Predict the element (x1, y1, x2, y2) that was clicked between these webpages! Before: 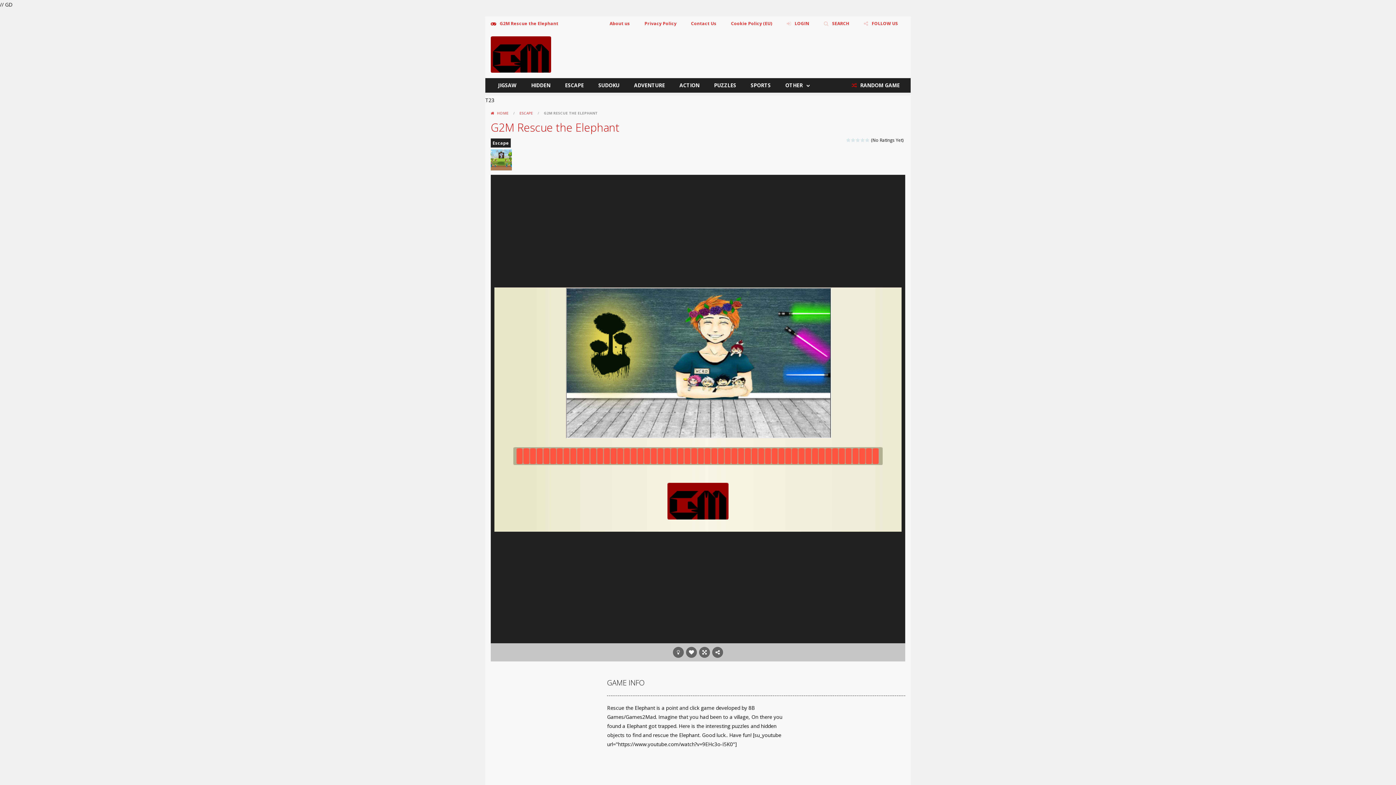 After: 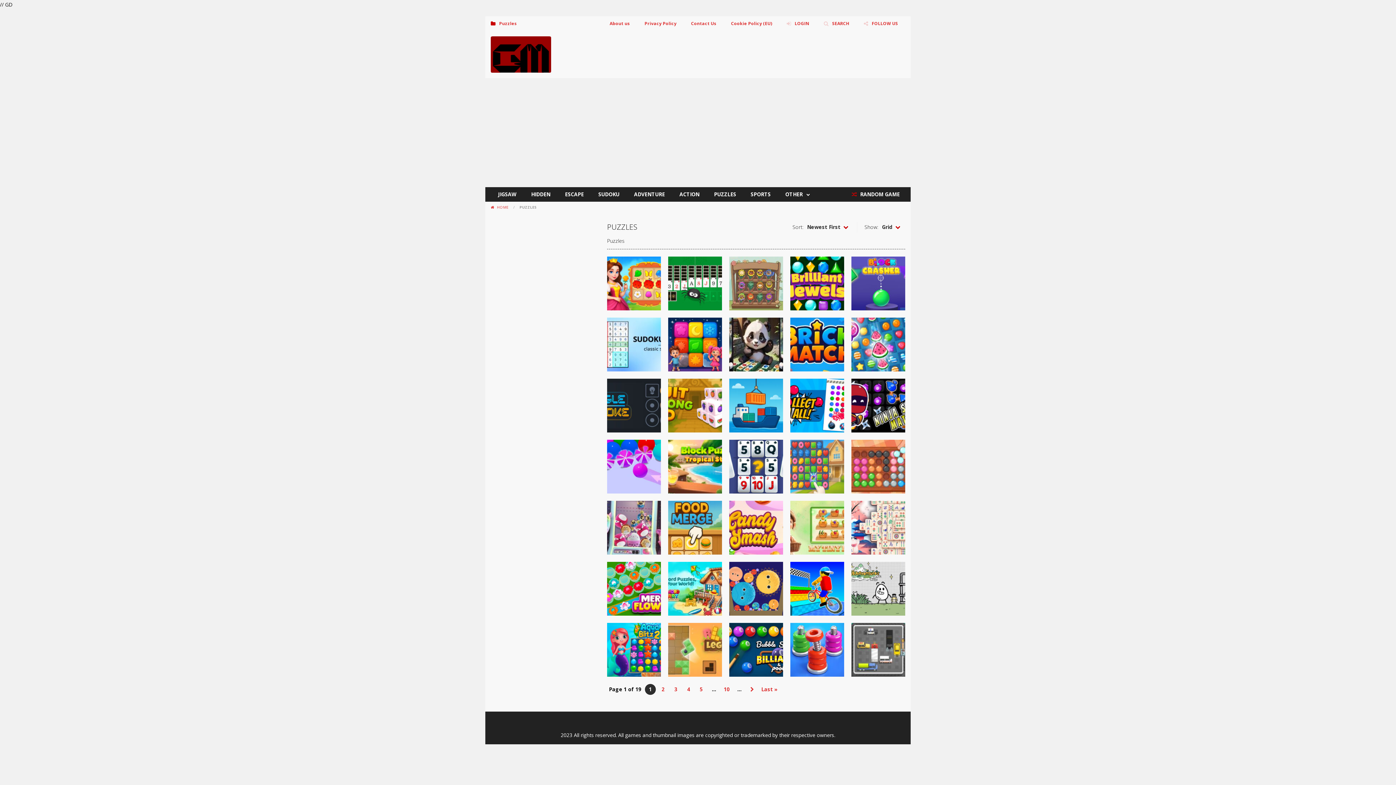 Action: bbox: (706, 78, 743, 92) label: PUZZLES